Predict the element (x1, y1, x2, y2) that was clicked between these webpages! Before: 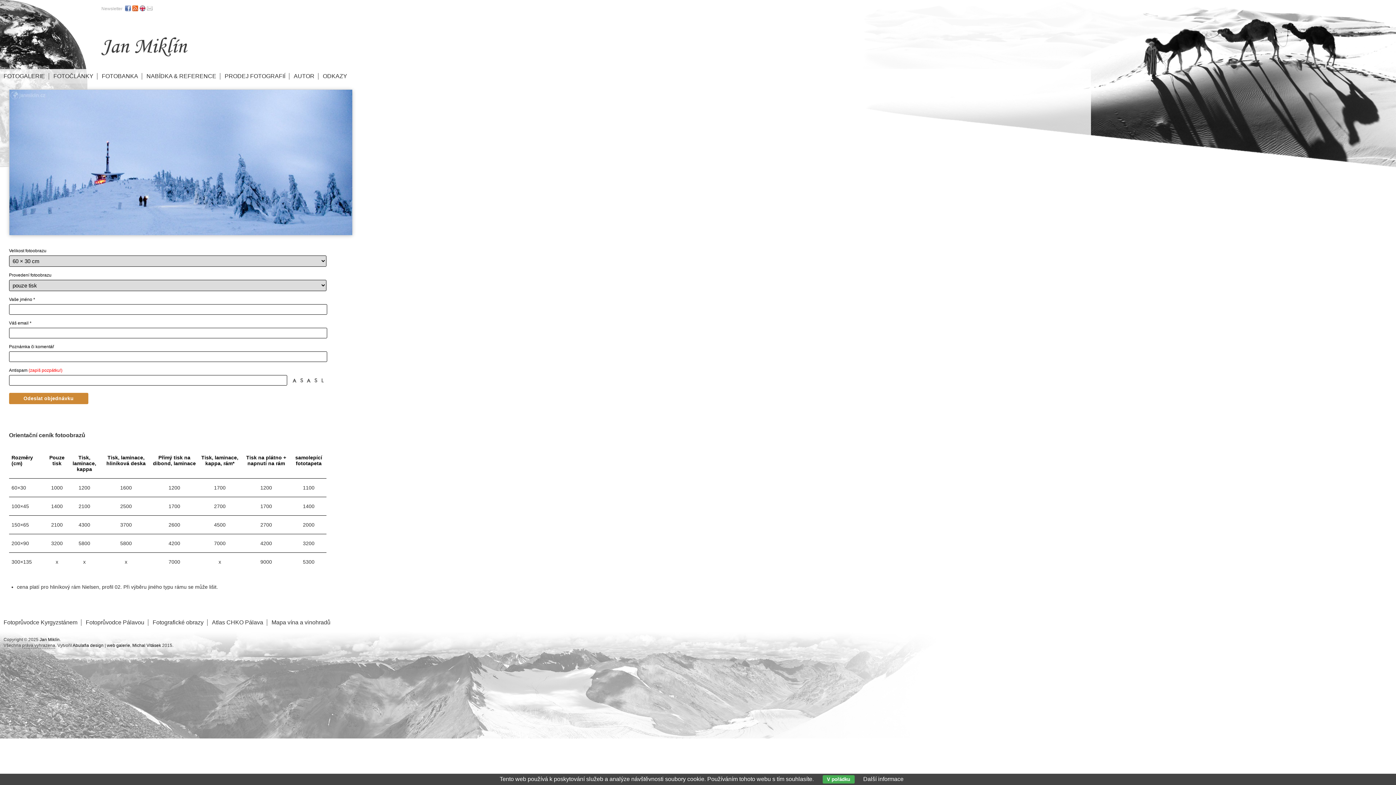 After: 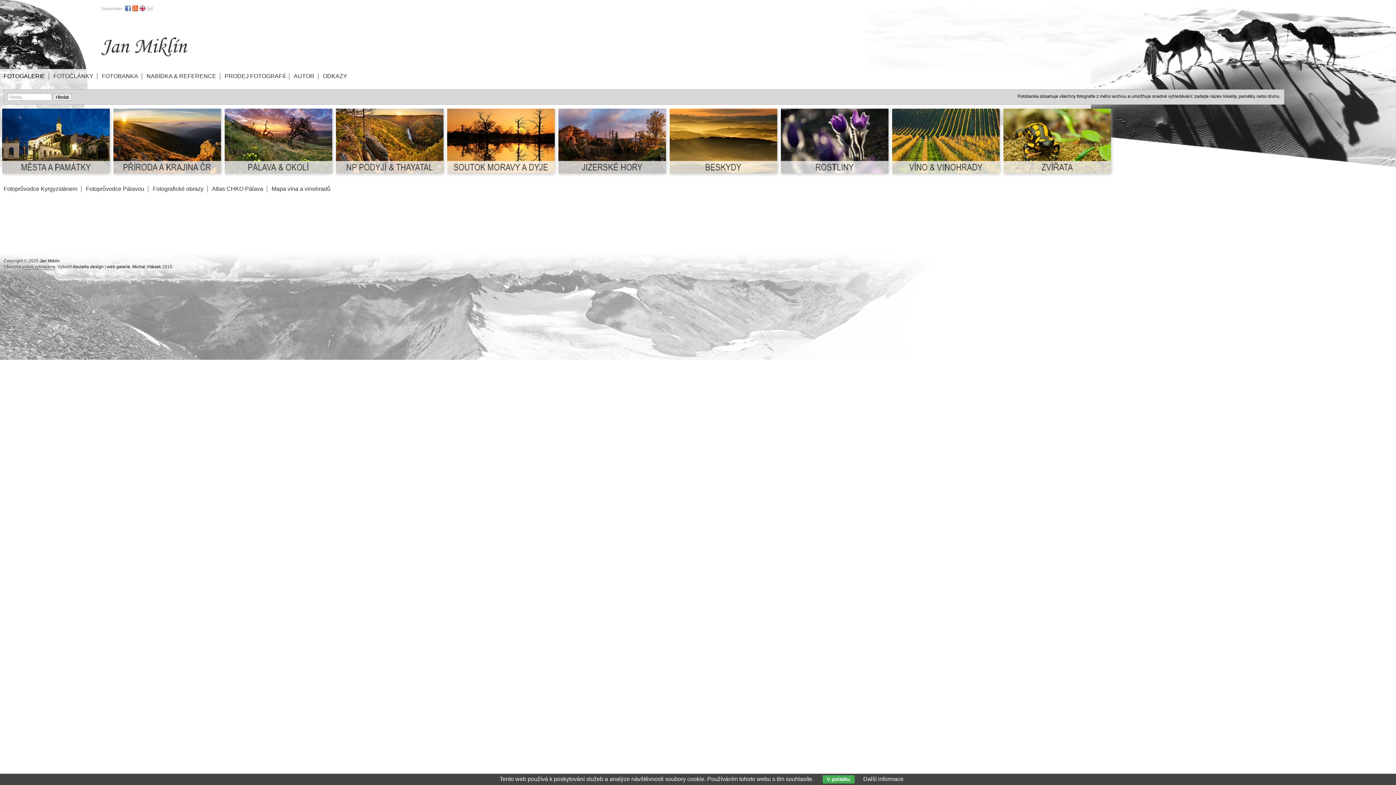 Action: bbox: (98, 73, 142, 79) label: FOTOBANKA